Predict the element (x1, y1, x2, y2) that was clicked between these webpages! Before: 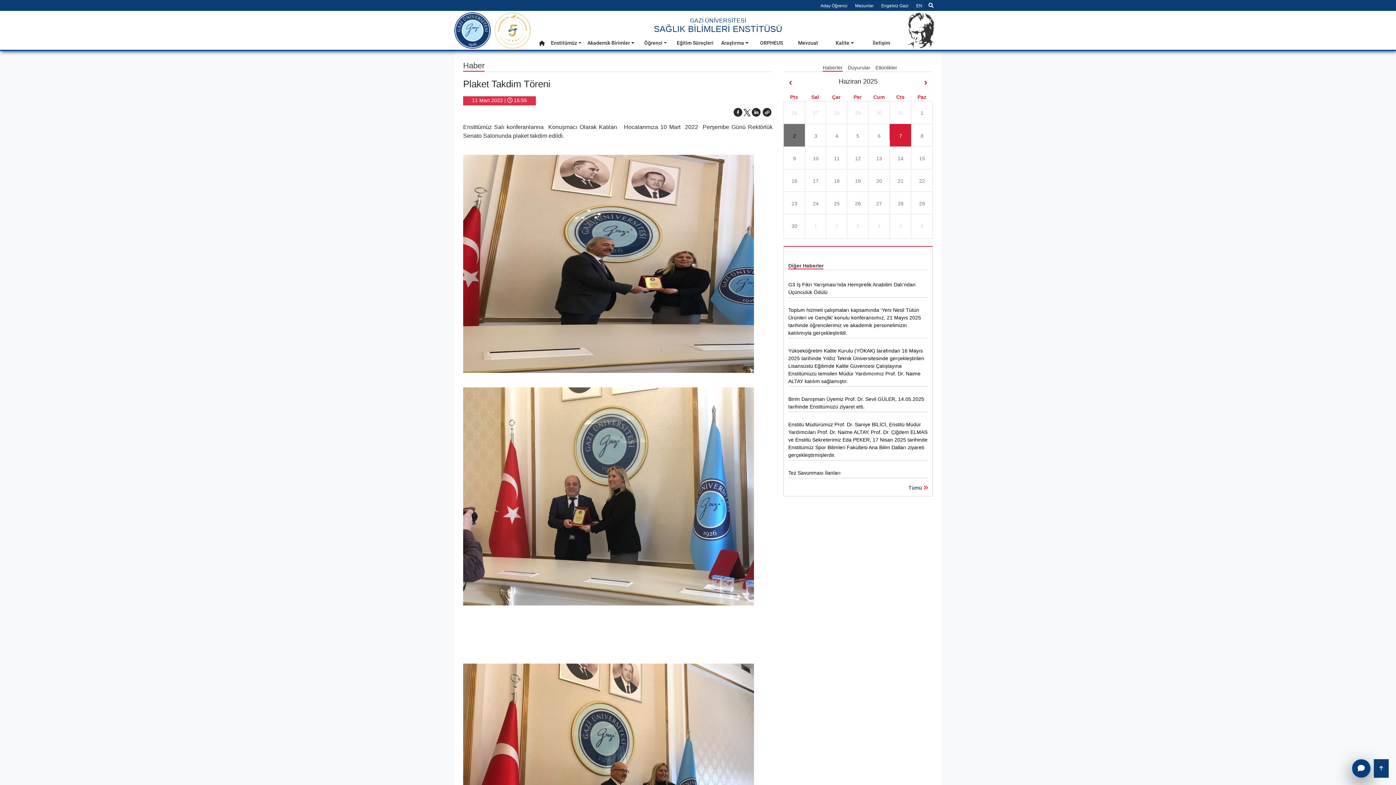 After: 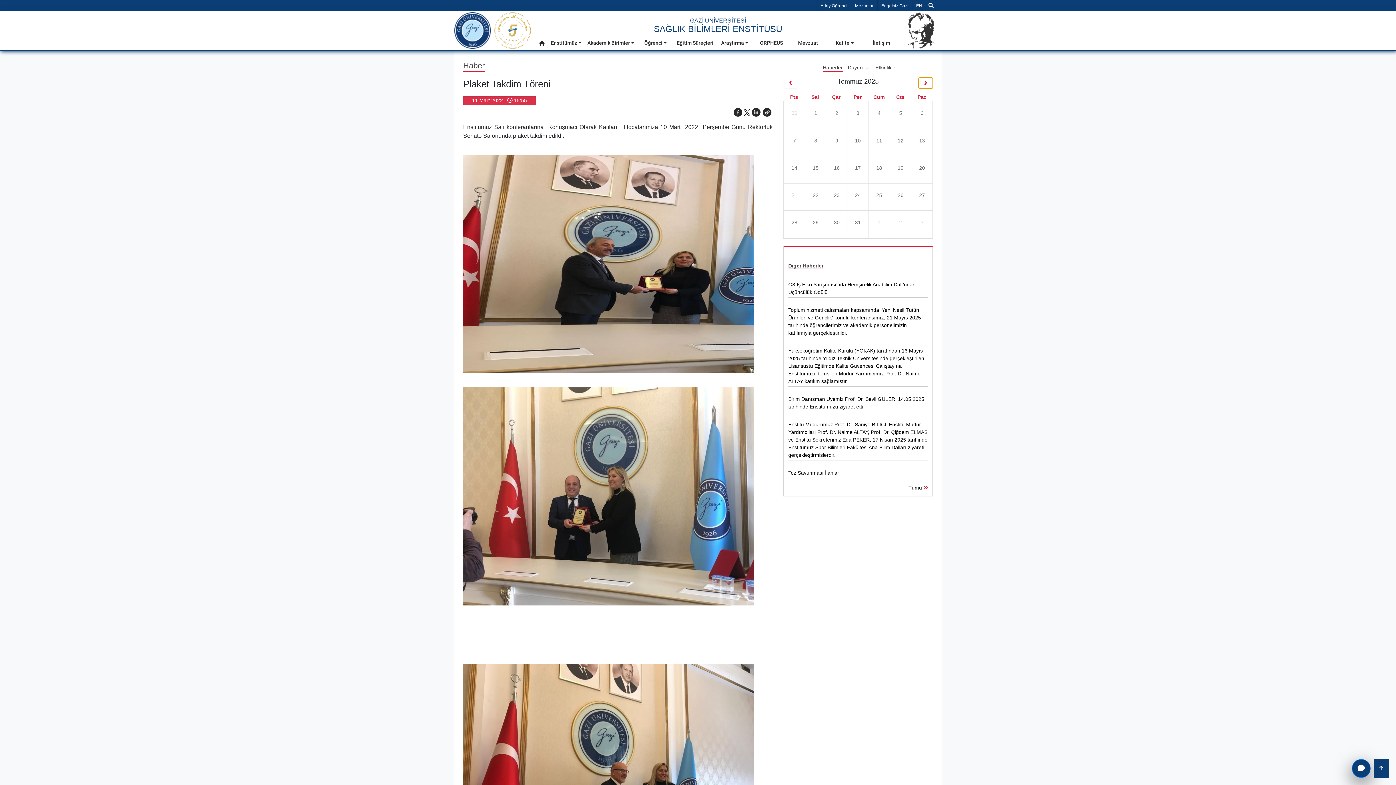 Action: bbox: (918, 77, 933, 88) label: Sonraki